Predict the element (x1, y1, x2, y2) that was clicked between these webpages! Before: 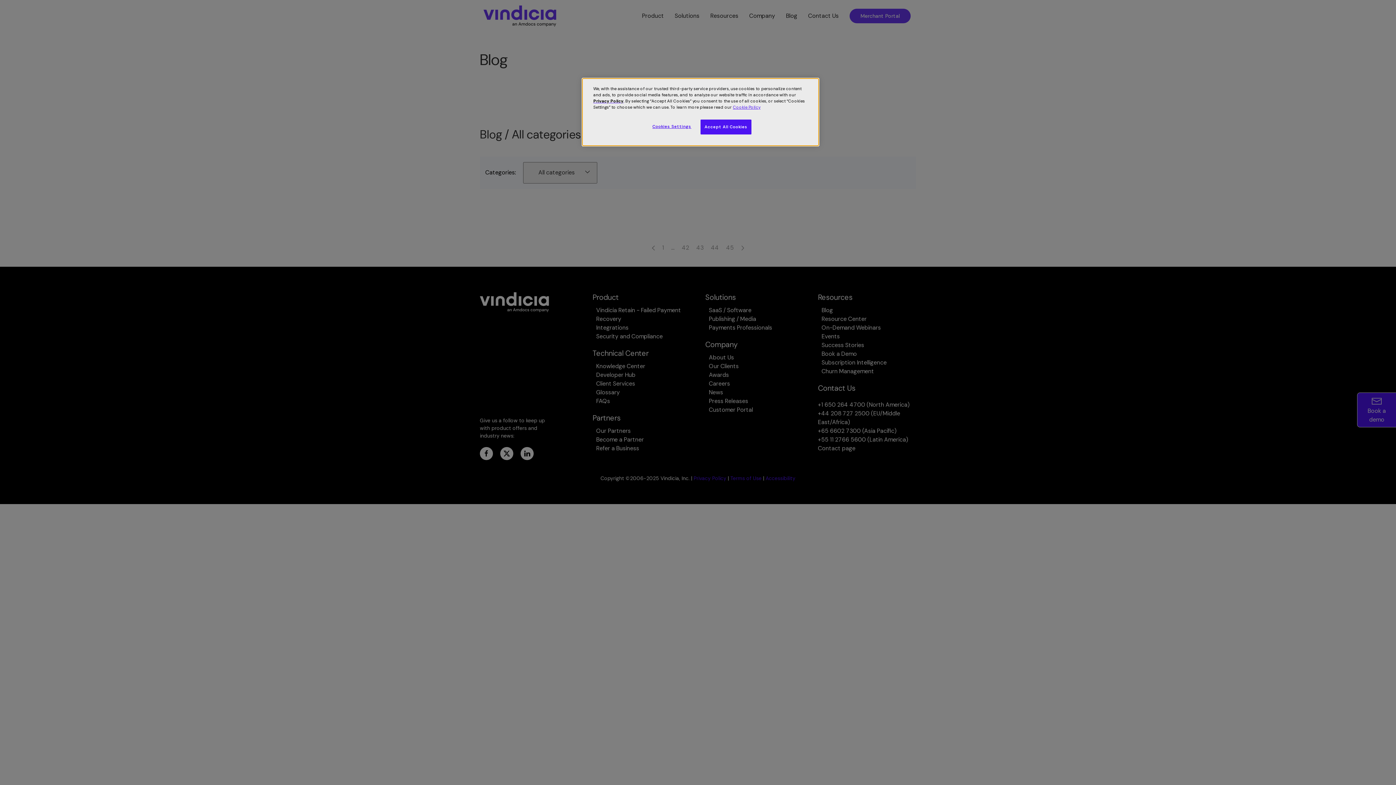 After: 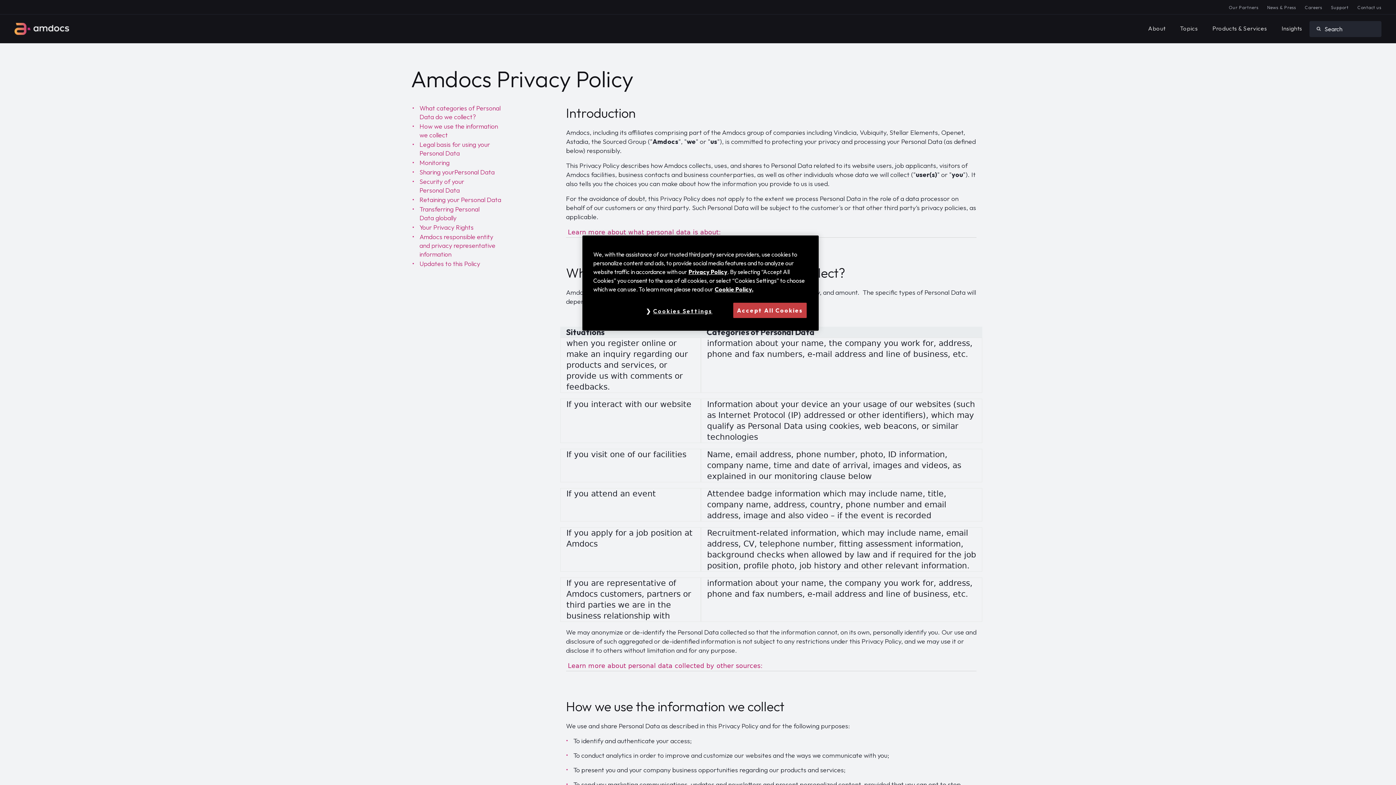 Action: bbox: (733, 104, 760, 110) label: Cookie Policy